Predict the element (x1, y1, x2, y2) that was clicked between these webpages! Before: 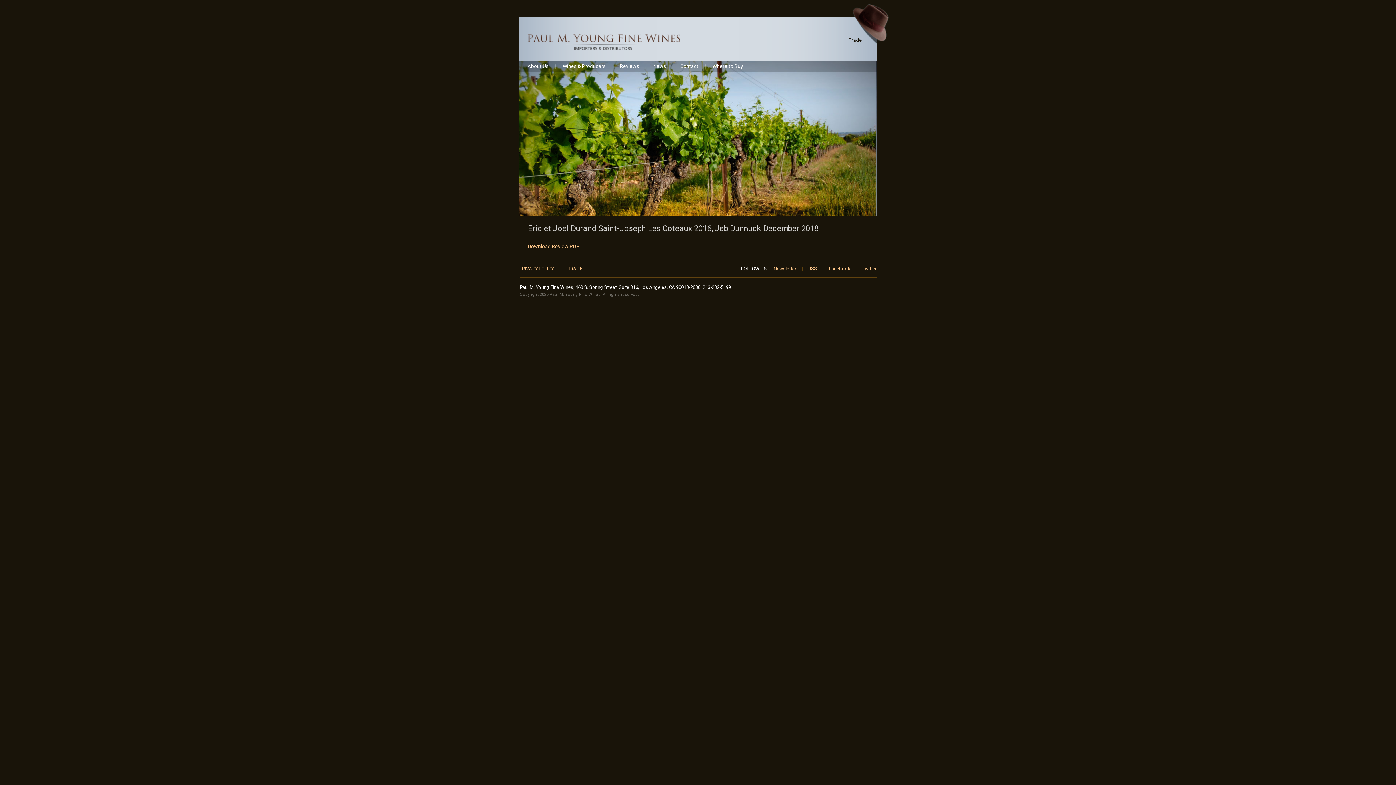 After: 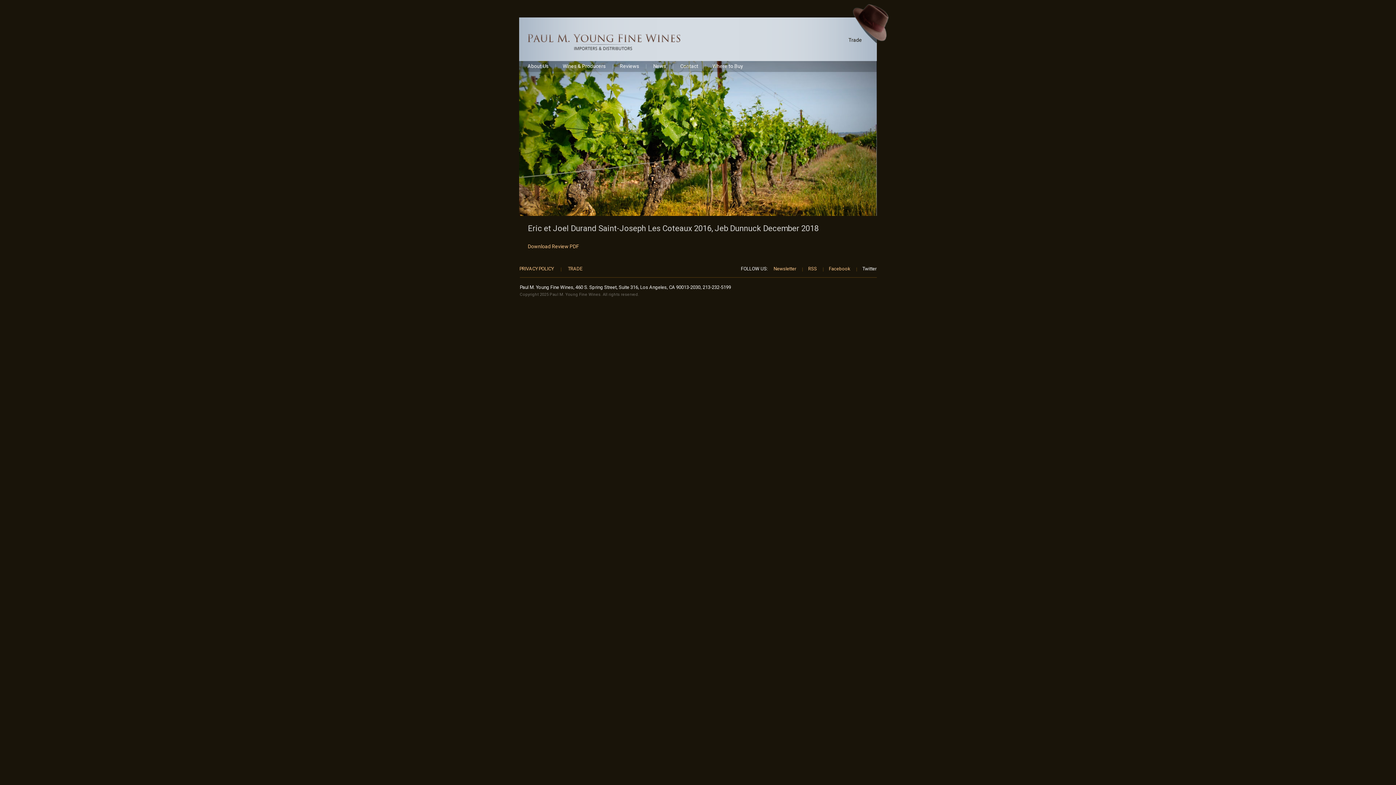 Action: label: Twitter bbox: (862, 266, 876, 271)